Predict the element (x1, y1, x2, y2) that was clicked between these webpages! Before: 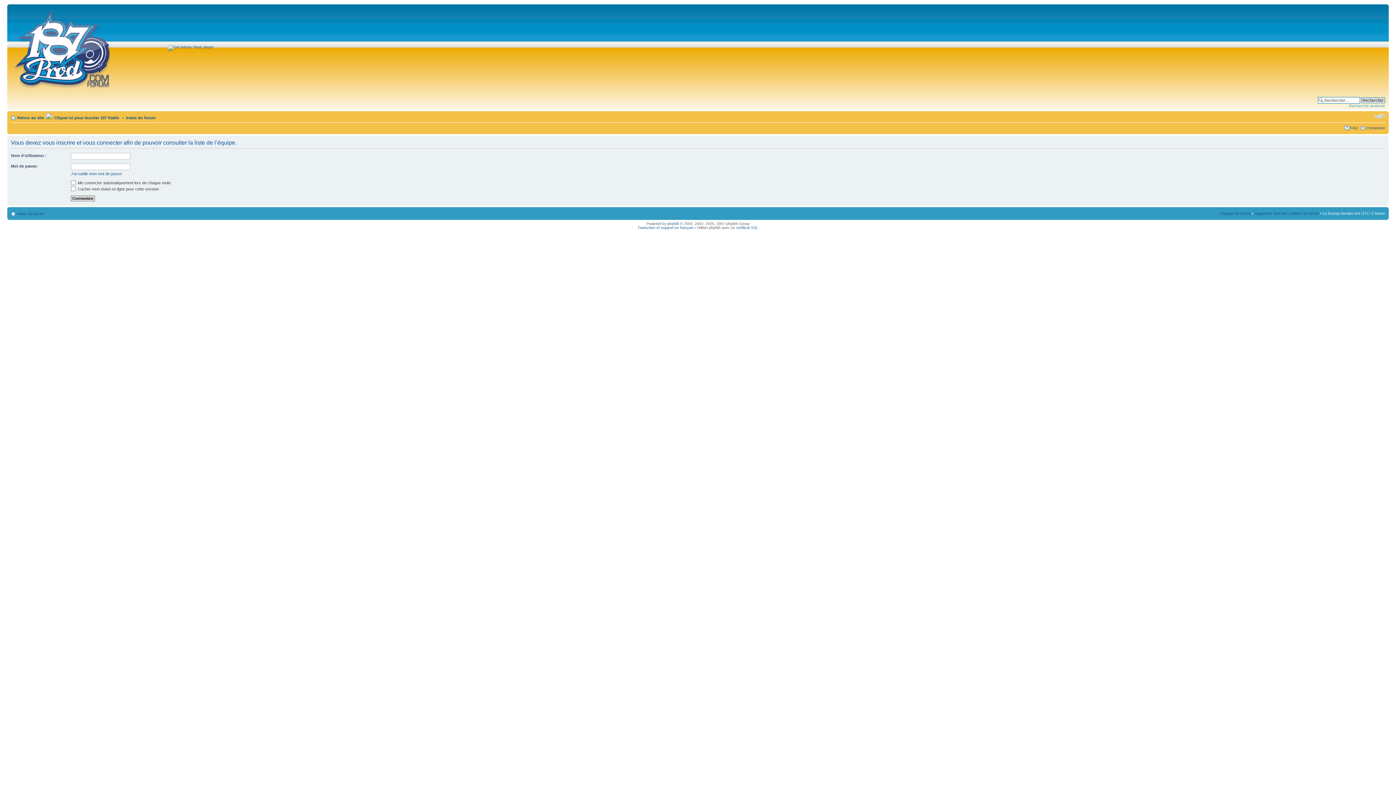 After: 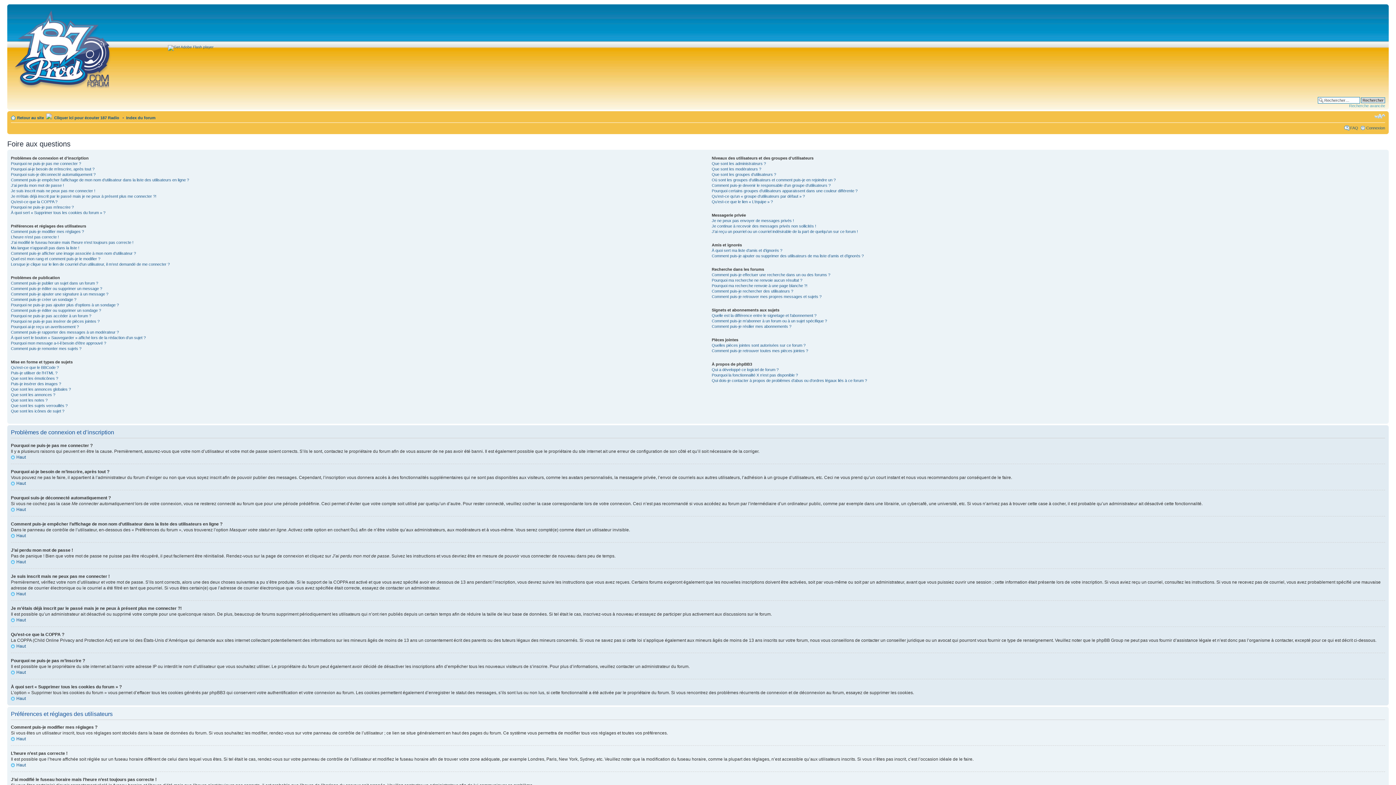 Action: bbox: (1350, 125, 1358, 130) label: FAQ